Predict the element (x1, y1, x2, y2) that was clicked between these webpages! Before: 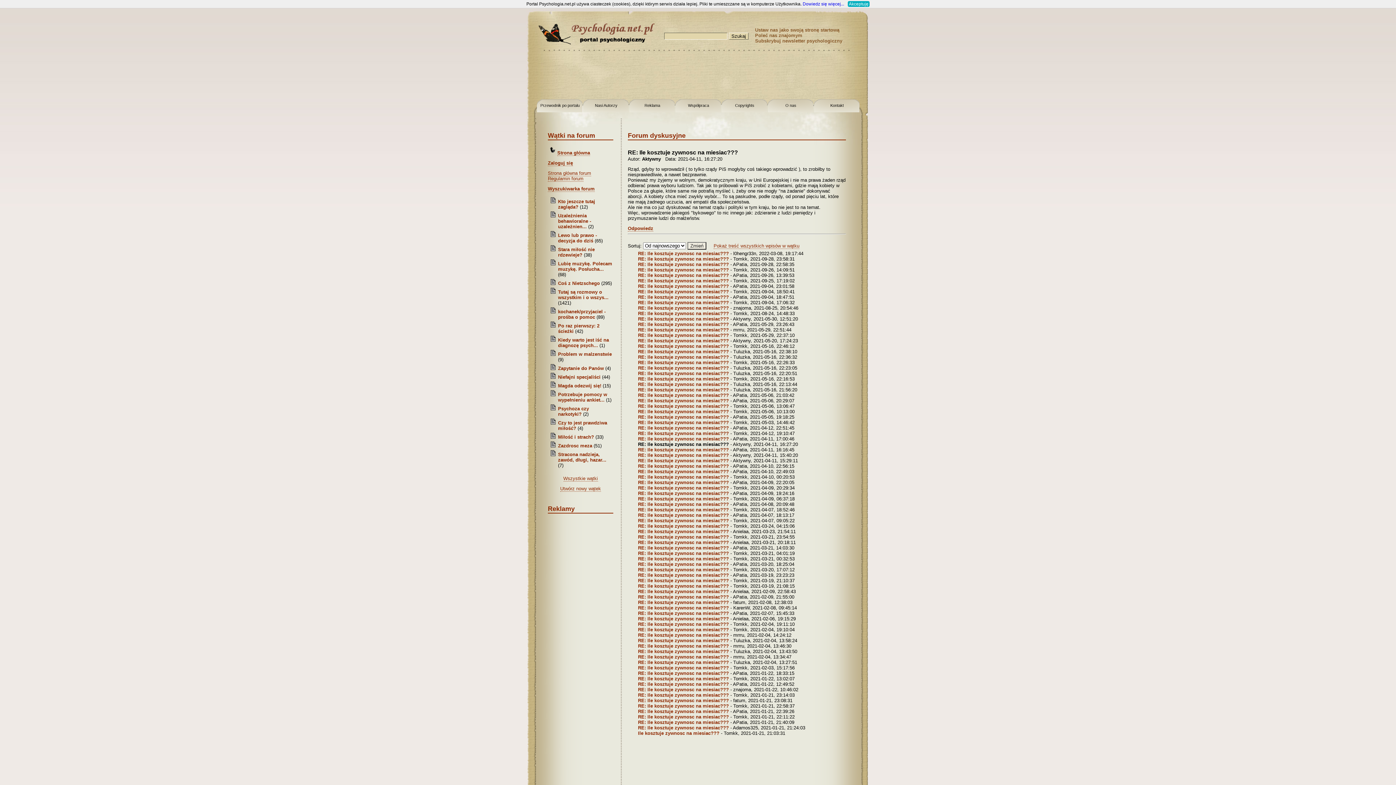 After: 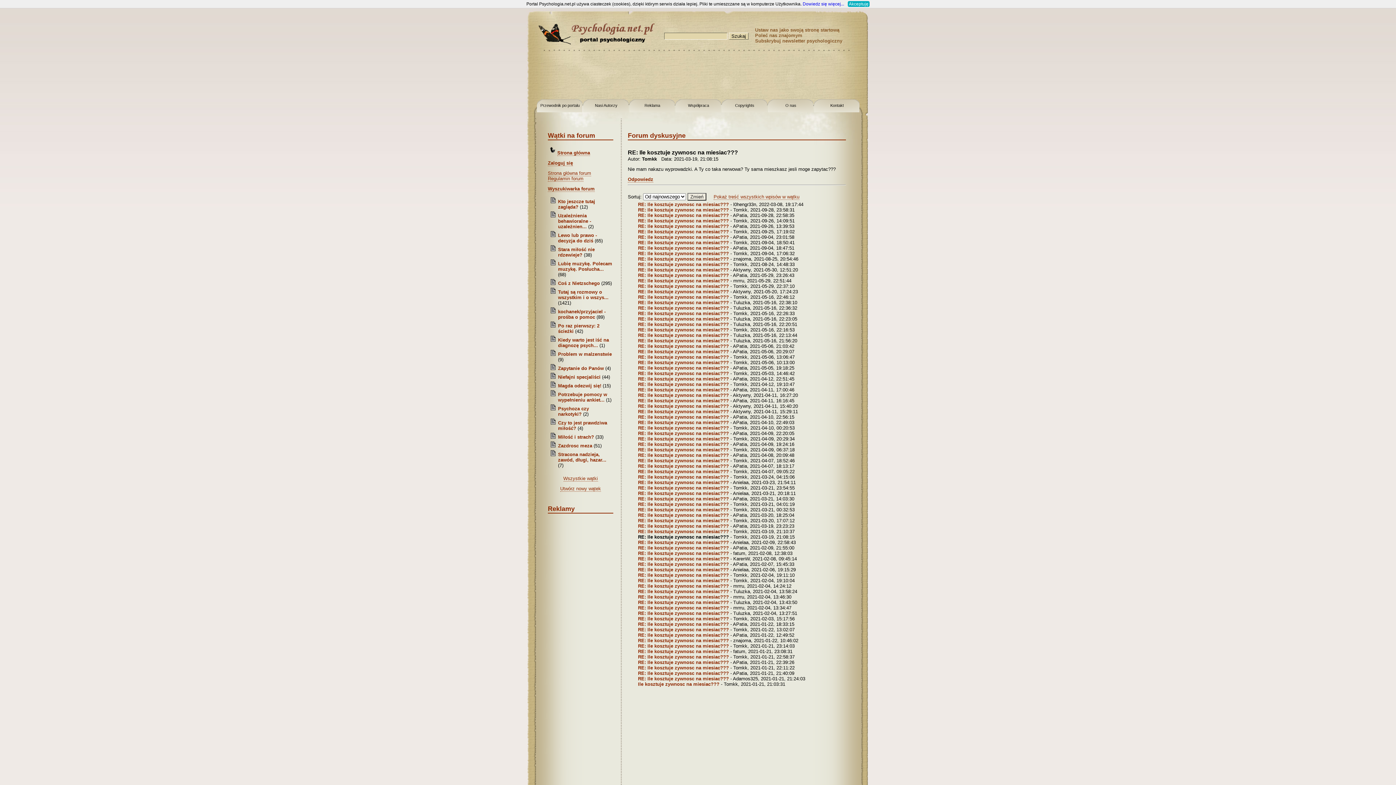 Action: bbox: (638, 583, 729, 589) label: RE: Ile kosztuje zywnosc na miesiac???